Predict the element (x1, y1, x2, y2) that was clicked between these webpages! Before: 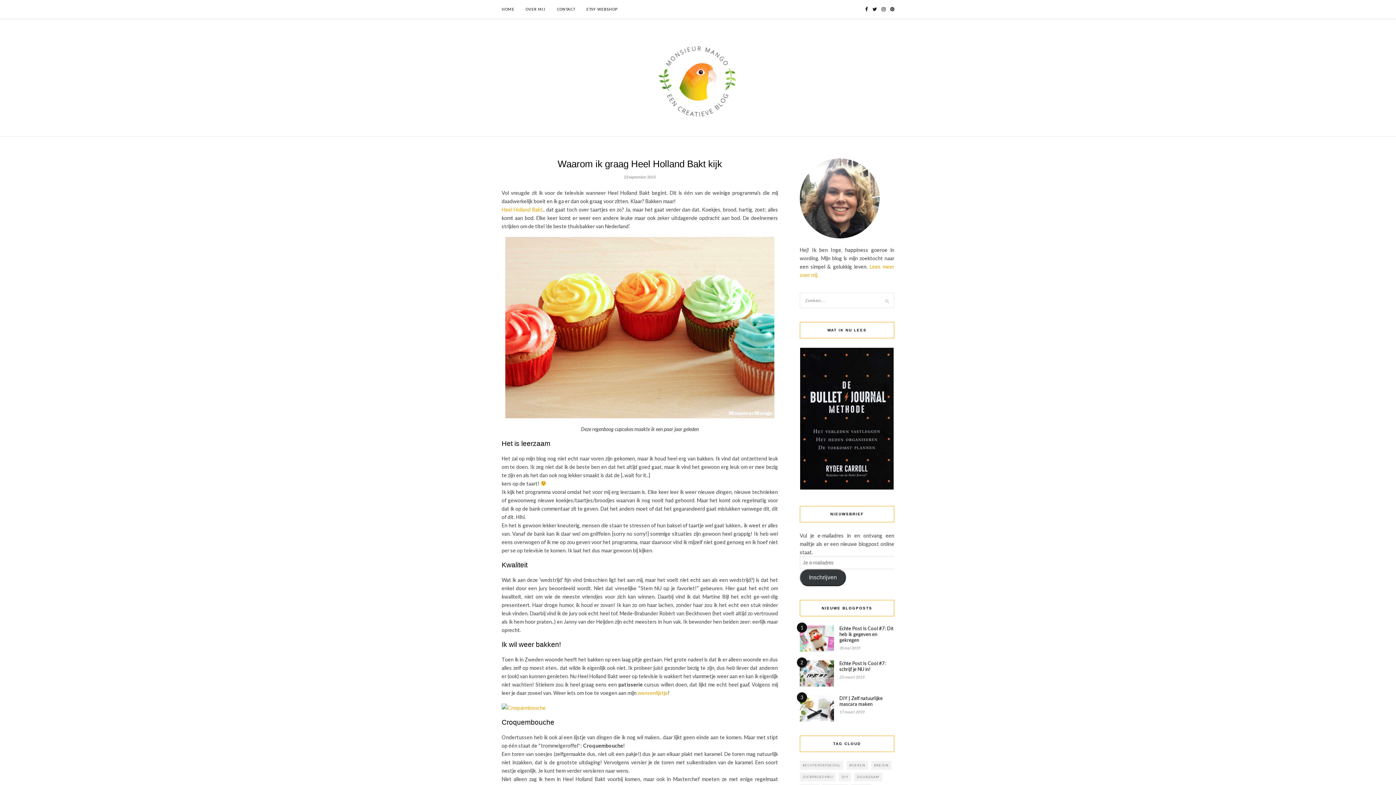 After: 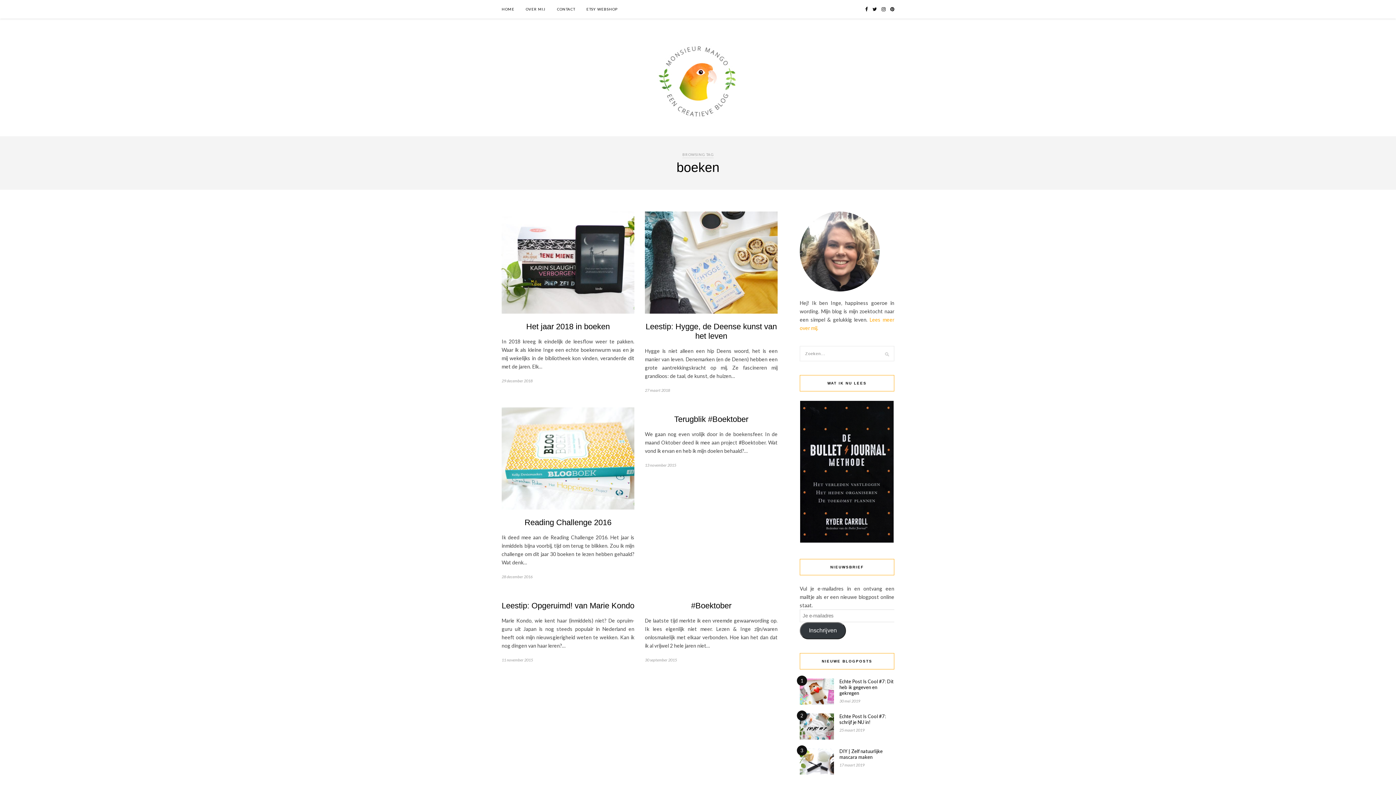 Action: label: boeken (6 items) bbox: (846, 761, 868, 770)